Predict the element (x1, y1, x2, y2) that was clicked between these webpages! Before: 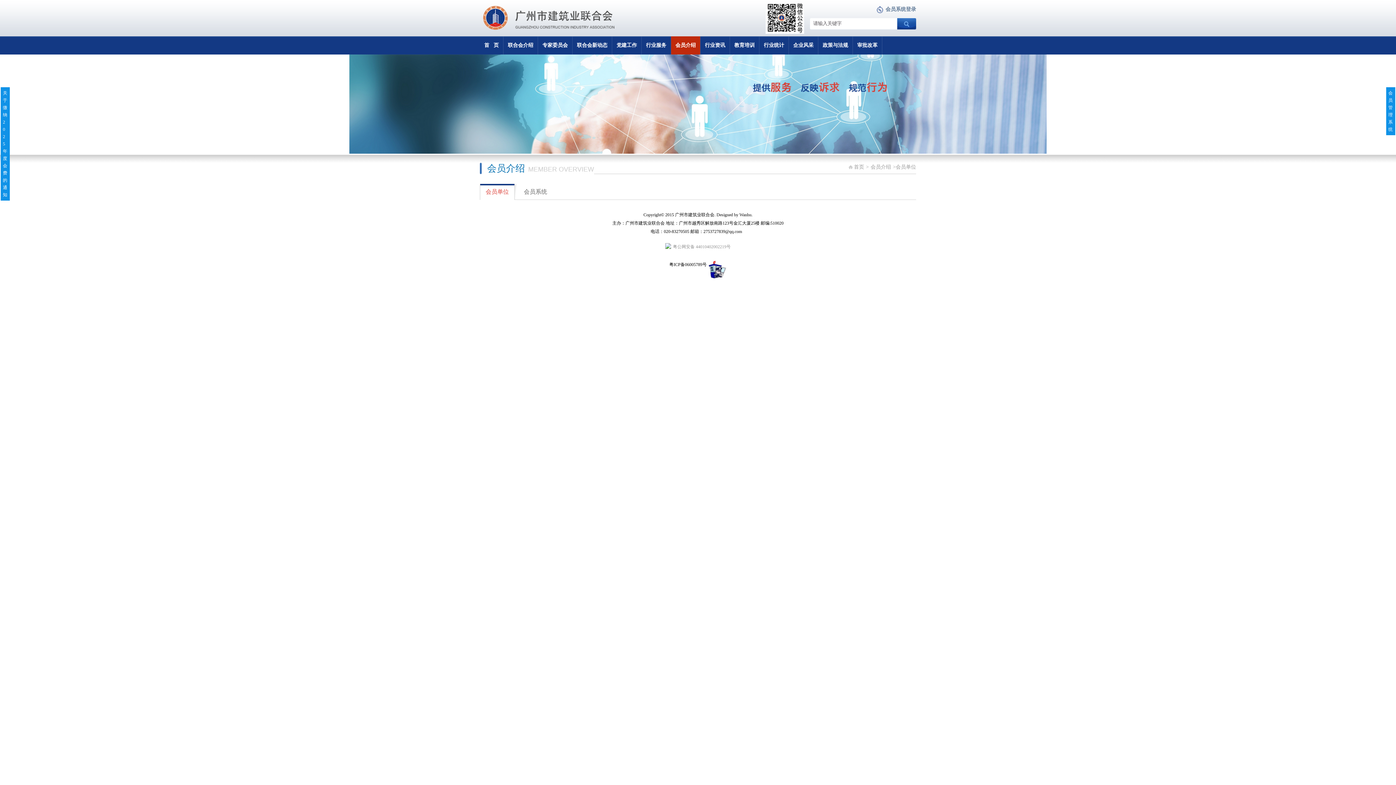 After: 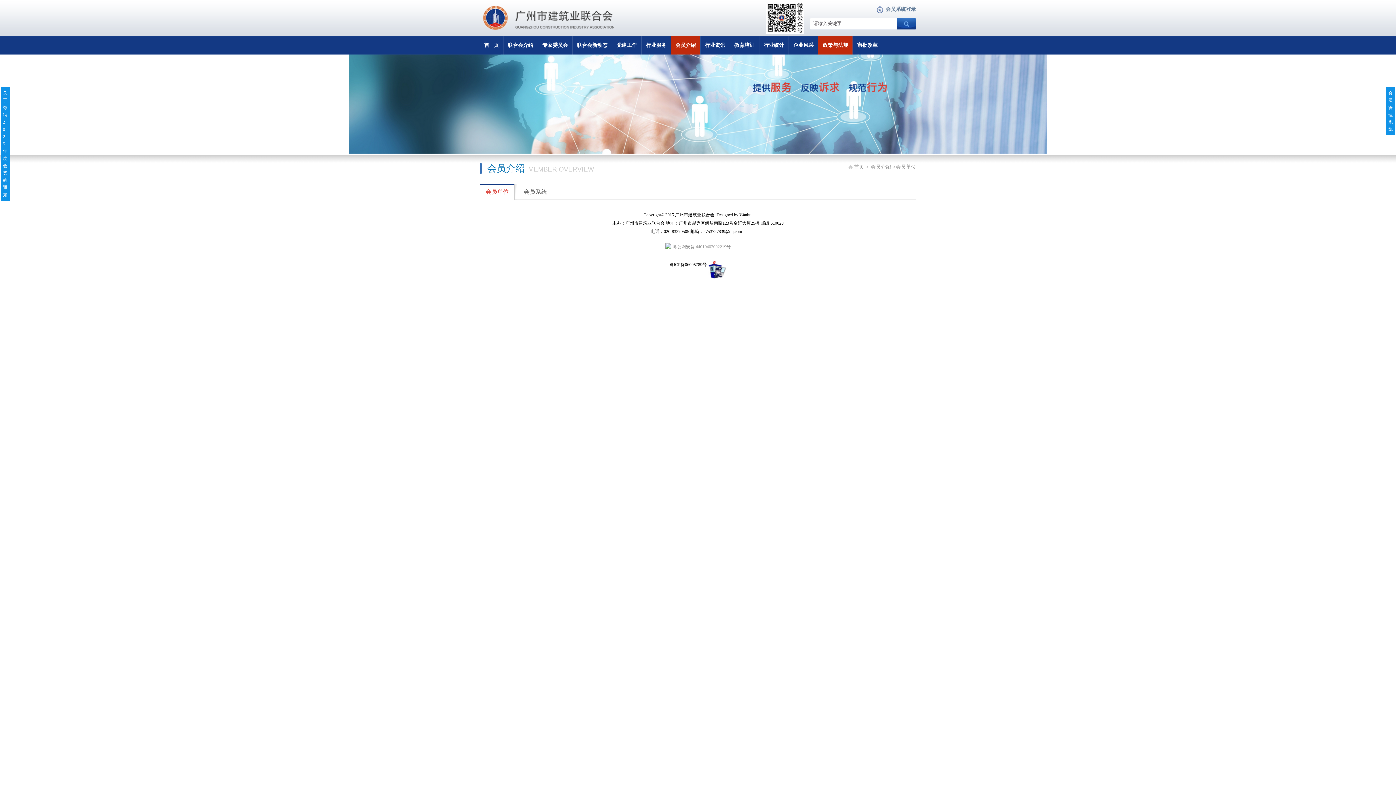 Action: label: 政策与法规 bbox: (818, 36, 852, 54)